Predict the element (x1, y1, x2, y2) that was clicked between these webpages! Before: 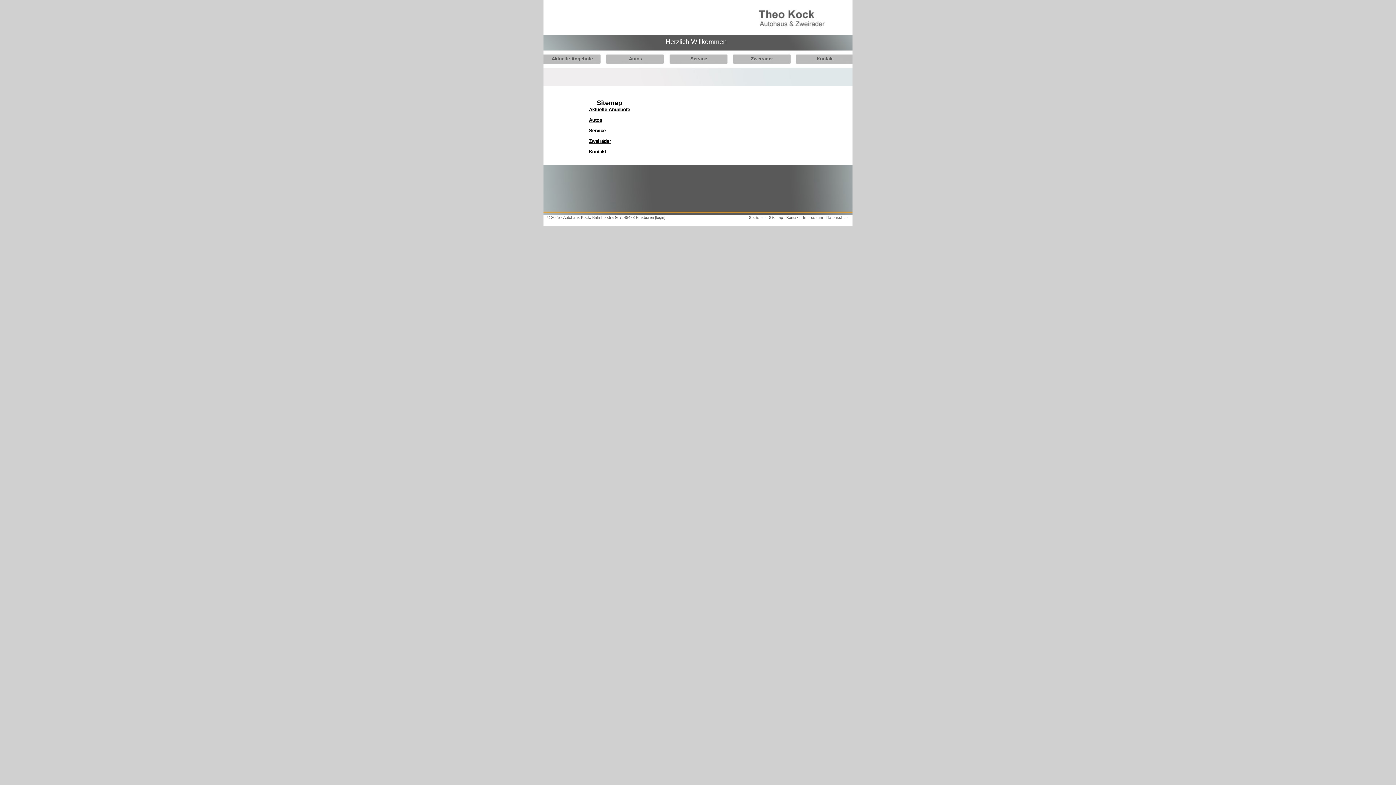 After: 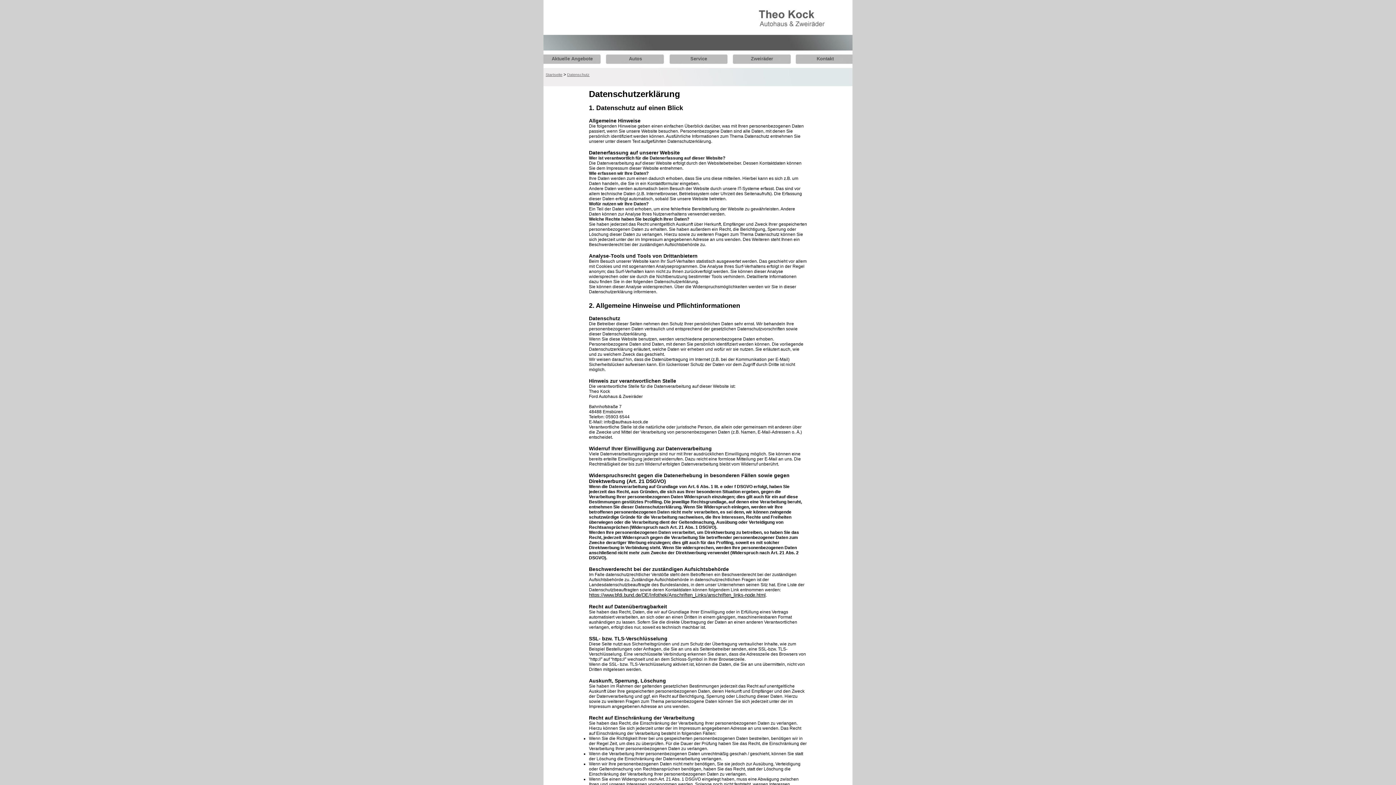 Action: label: Datenschutz bbox: (826, 215, 849, 219)